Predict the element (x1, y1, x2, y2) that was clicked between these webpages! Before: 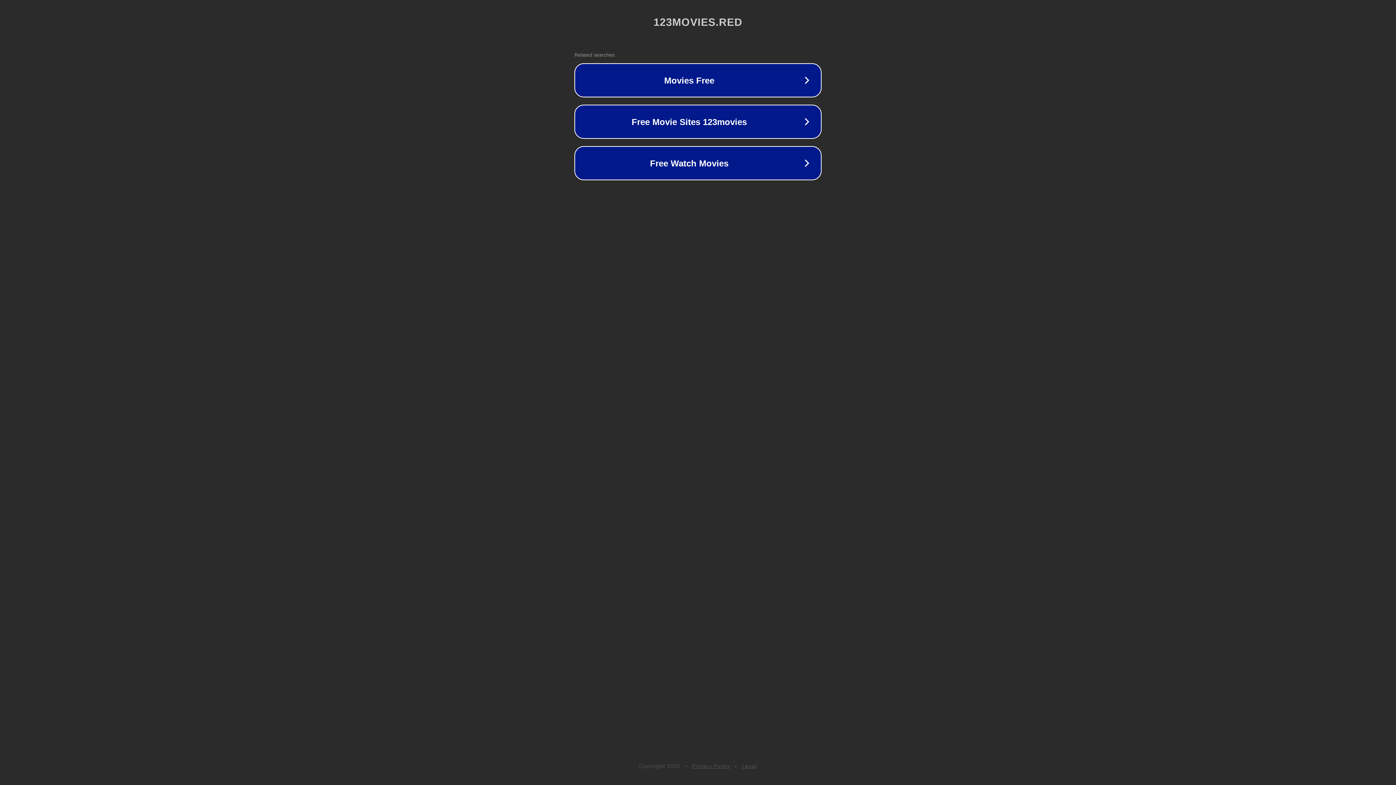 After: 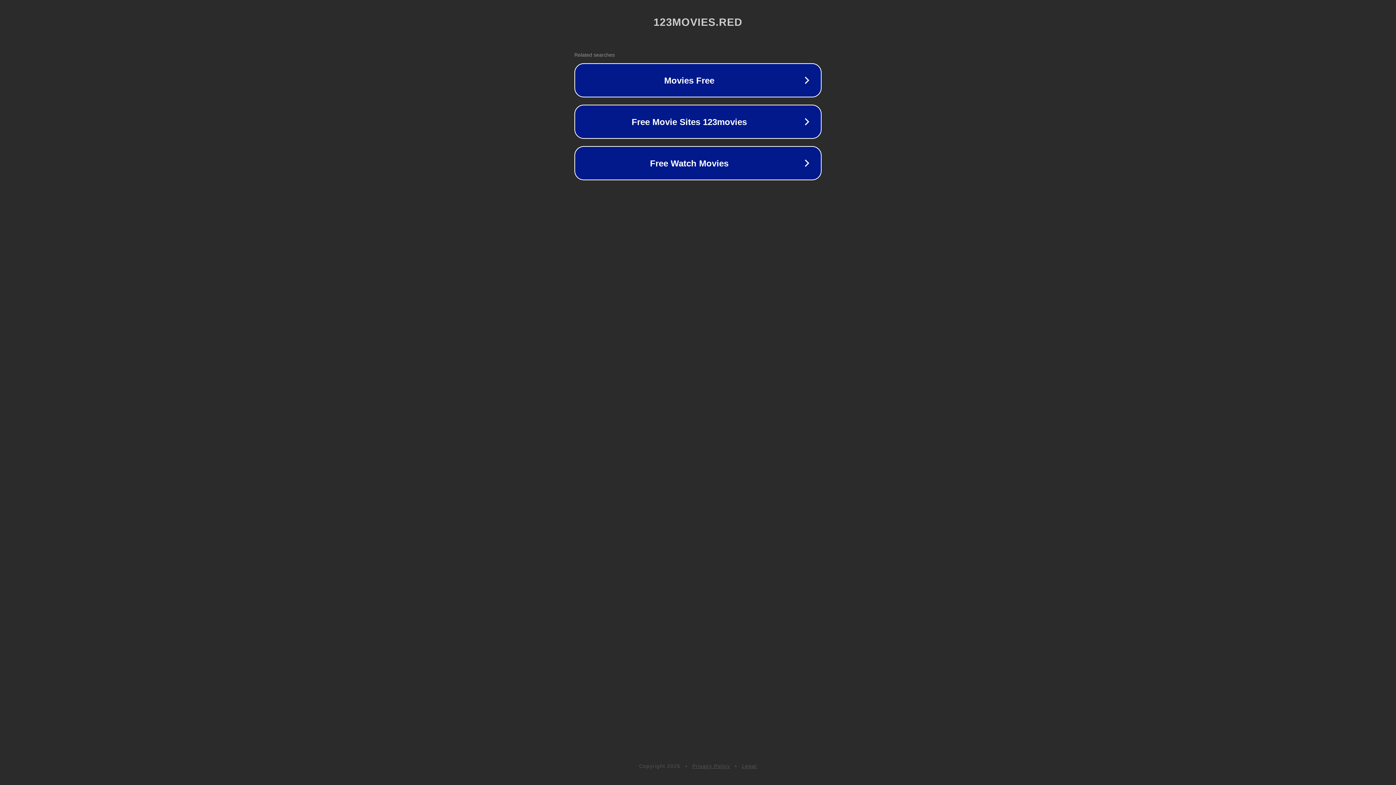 Action: label: Legal bbox: (742, 763, 757, 769)